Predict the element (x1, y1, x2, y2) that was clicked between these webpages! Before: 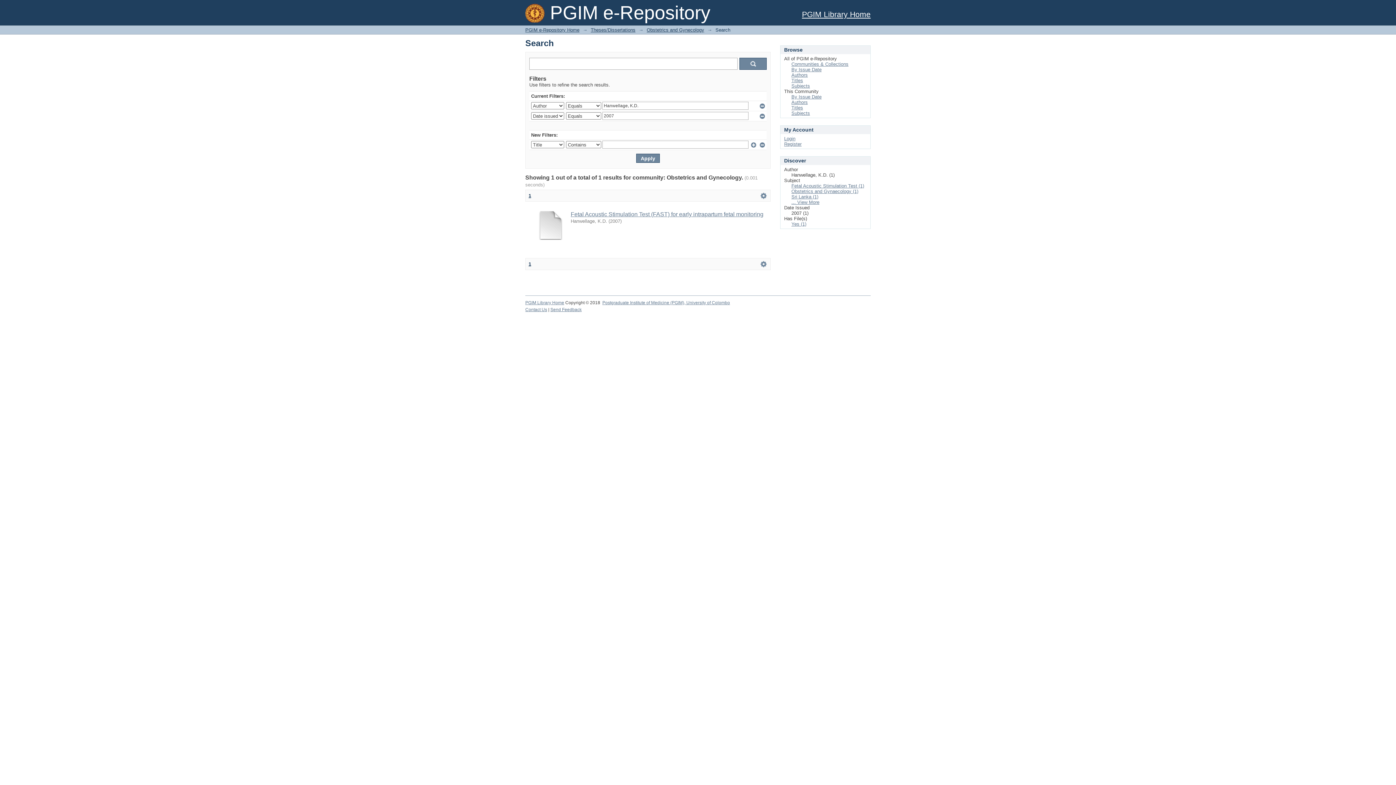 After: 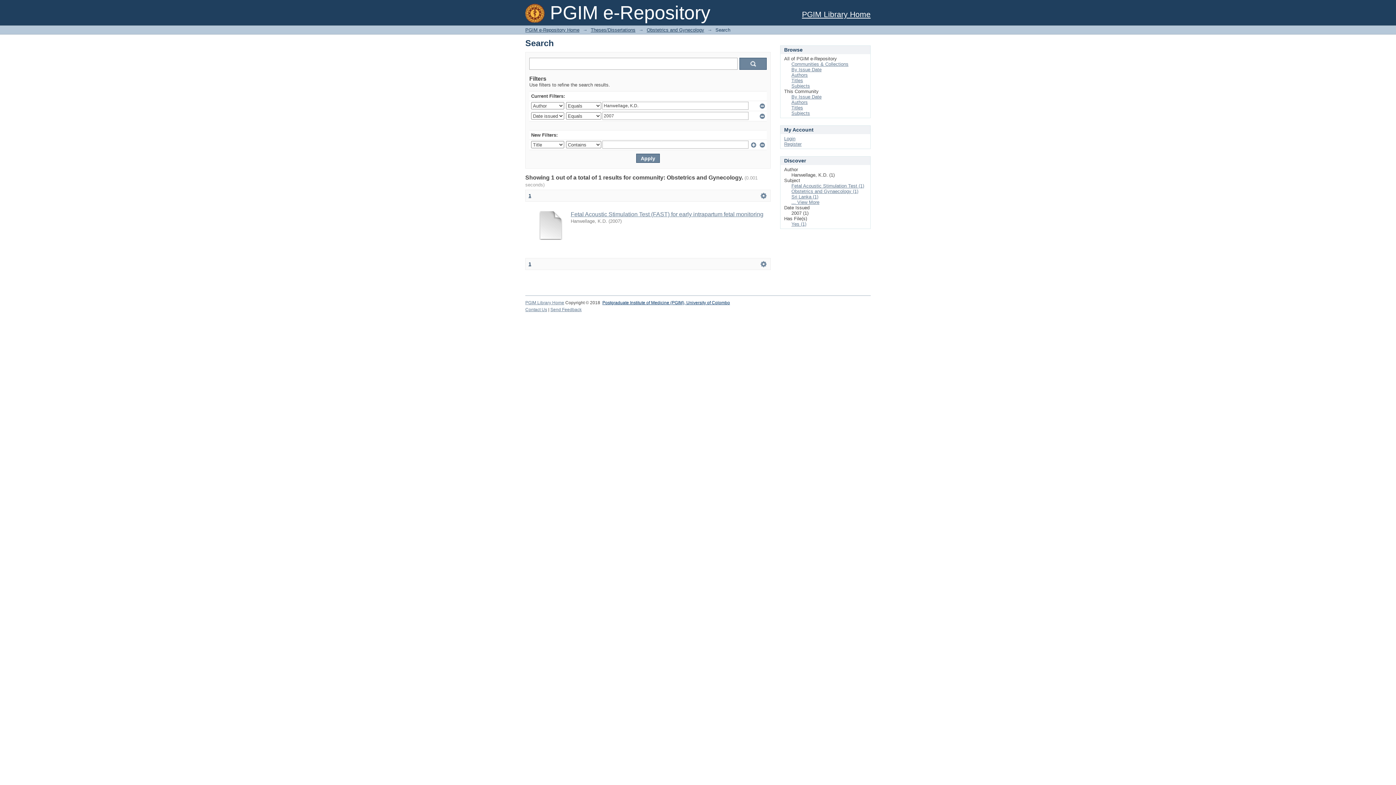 Action: label: Postgraduate Institute of Medicine (PGIM), University of Colombo bbox: (602, 300, 730, 305)